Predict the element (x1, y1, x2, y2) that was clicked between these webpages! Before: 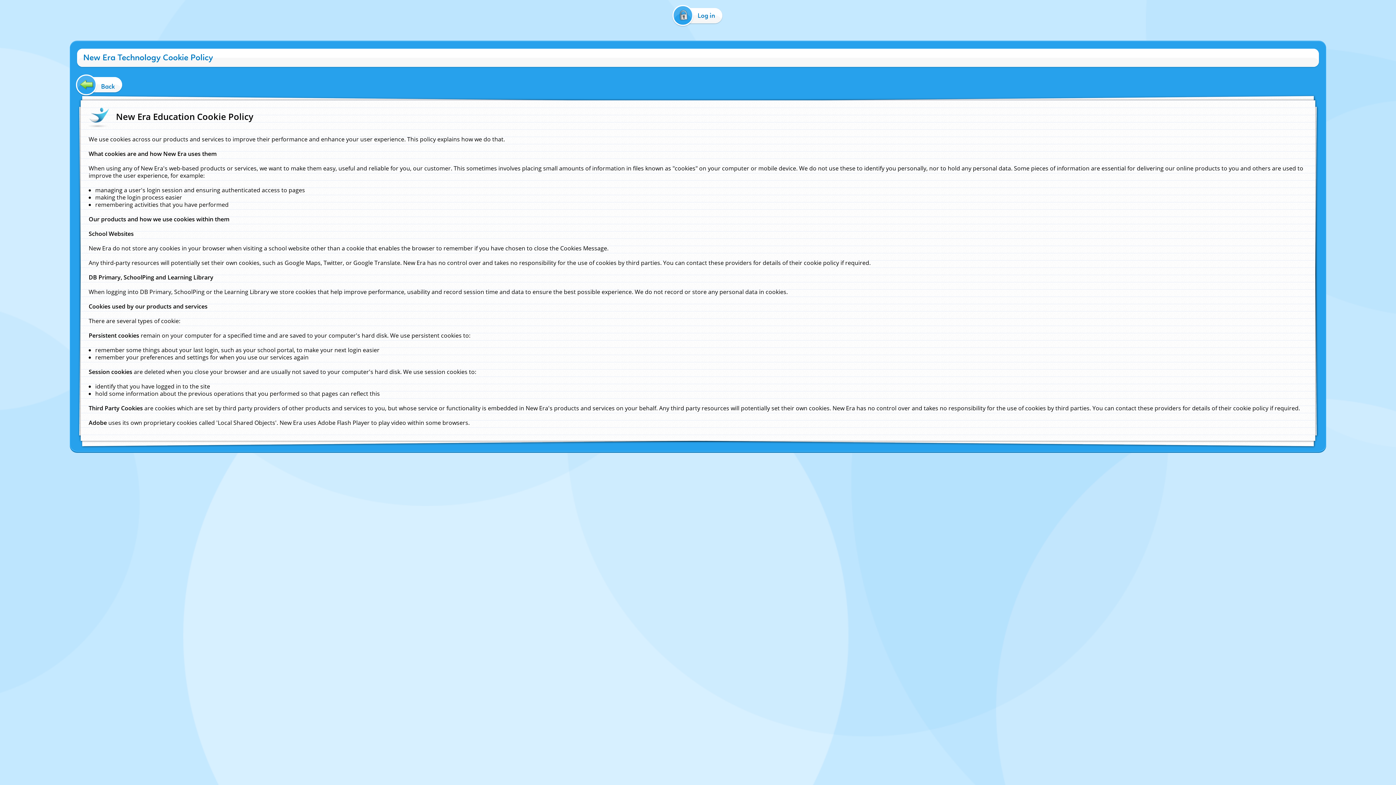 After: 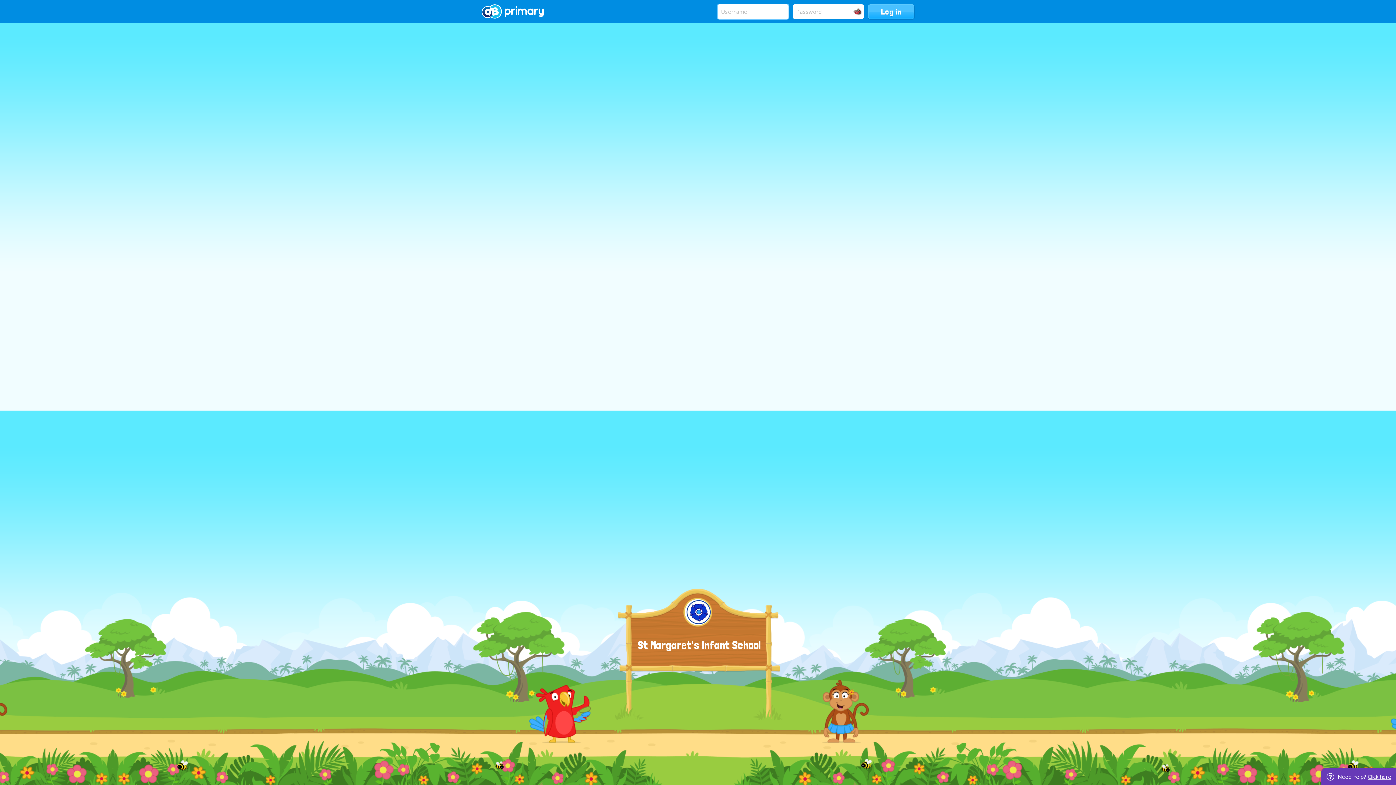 Action: label: Log in bbox: (670, 8, 726, 22)